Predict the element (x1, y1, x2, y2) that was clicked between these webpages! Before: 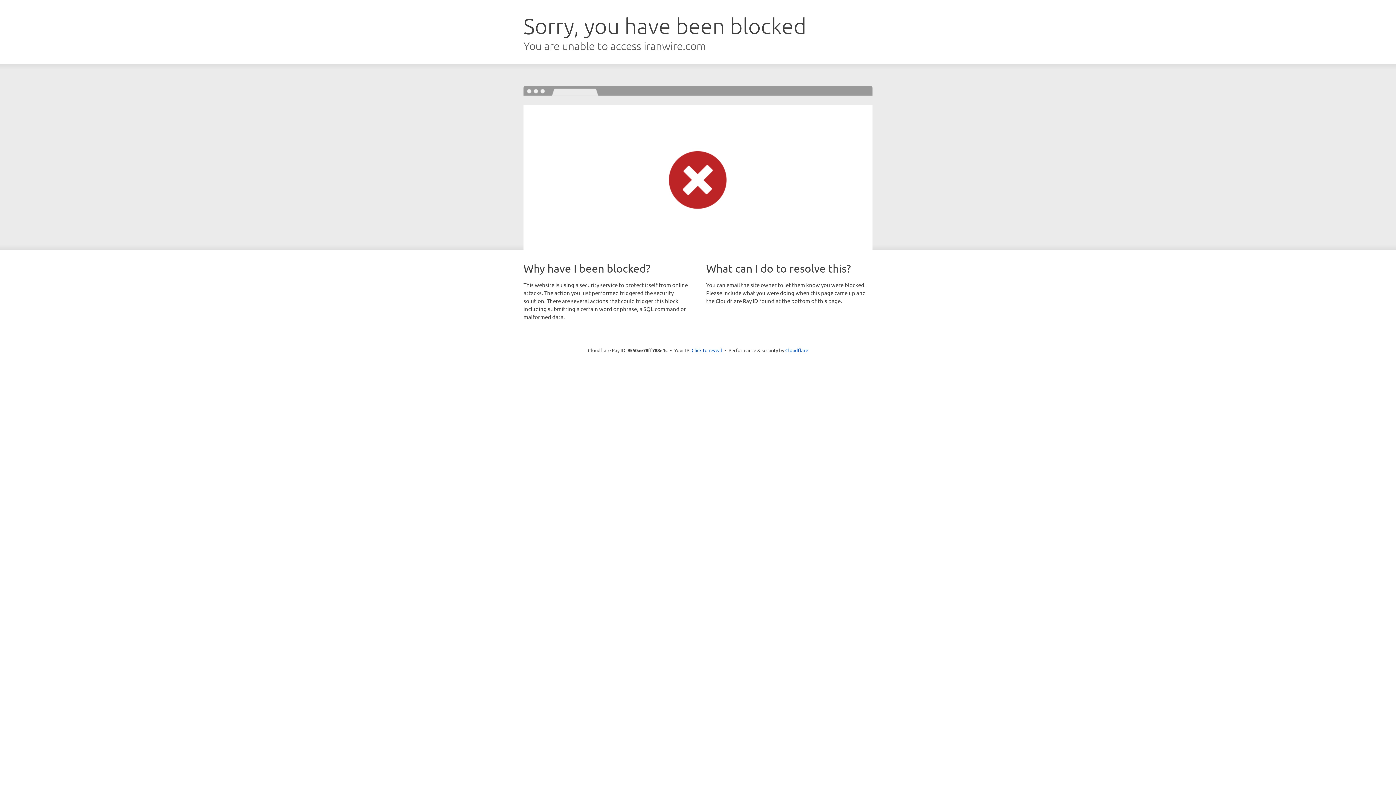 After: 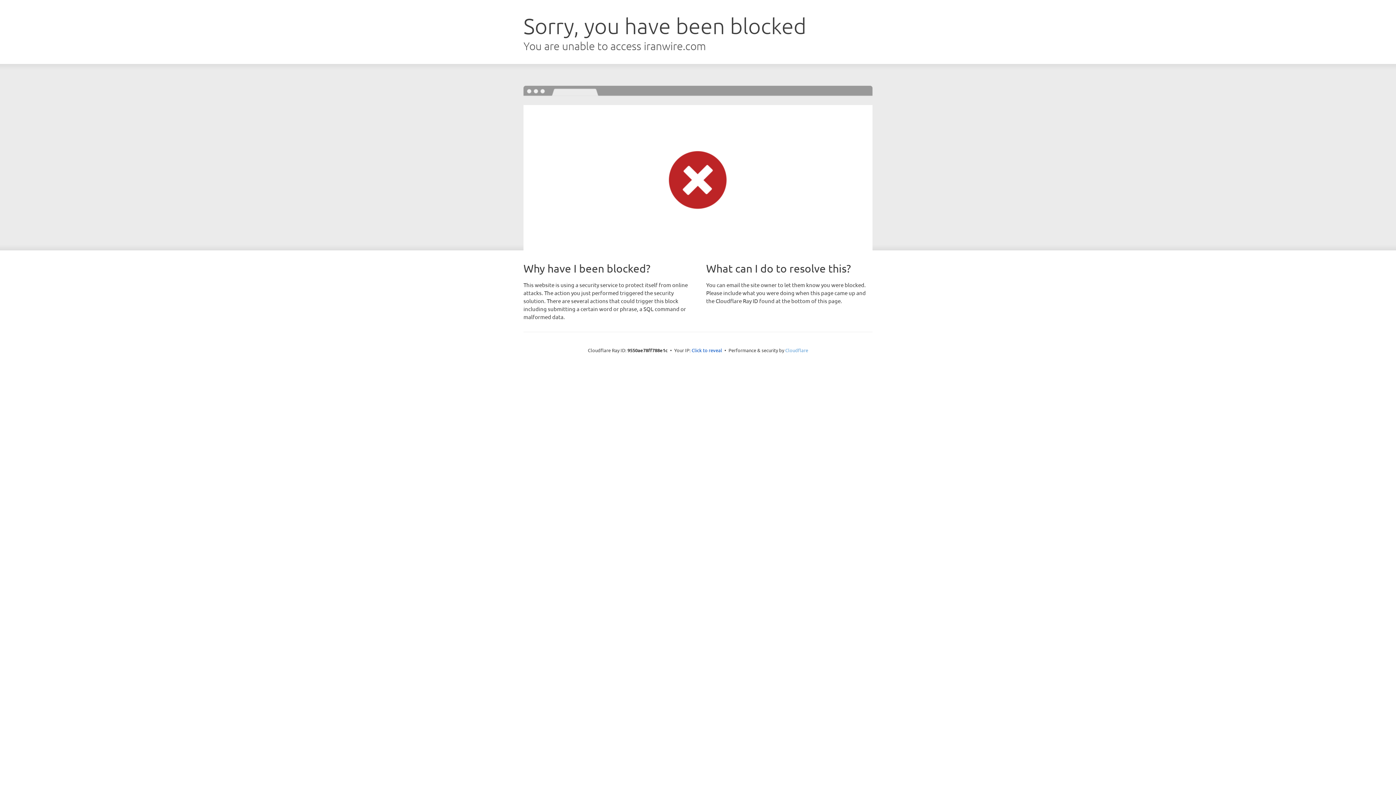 Action: label: Cloudflare bbox: (785, 347, 808, 353)